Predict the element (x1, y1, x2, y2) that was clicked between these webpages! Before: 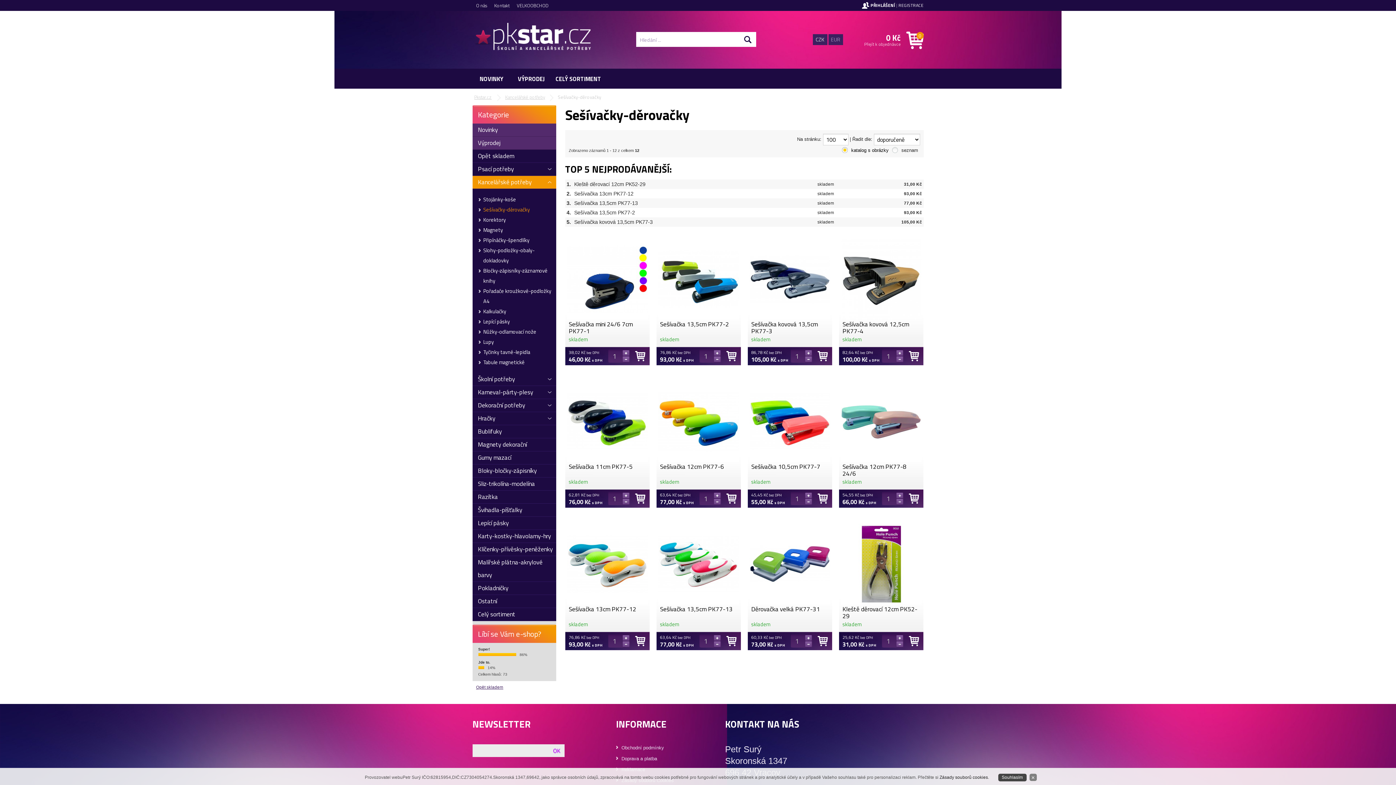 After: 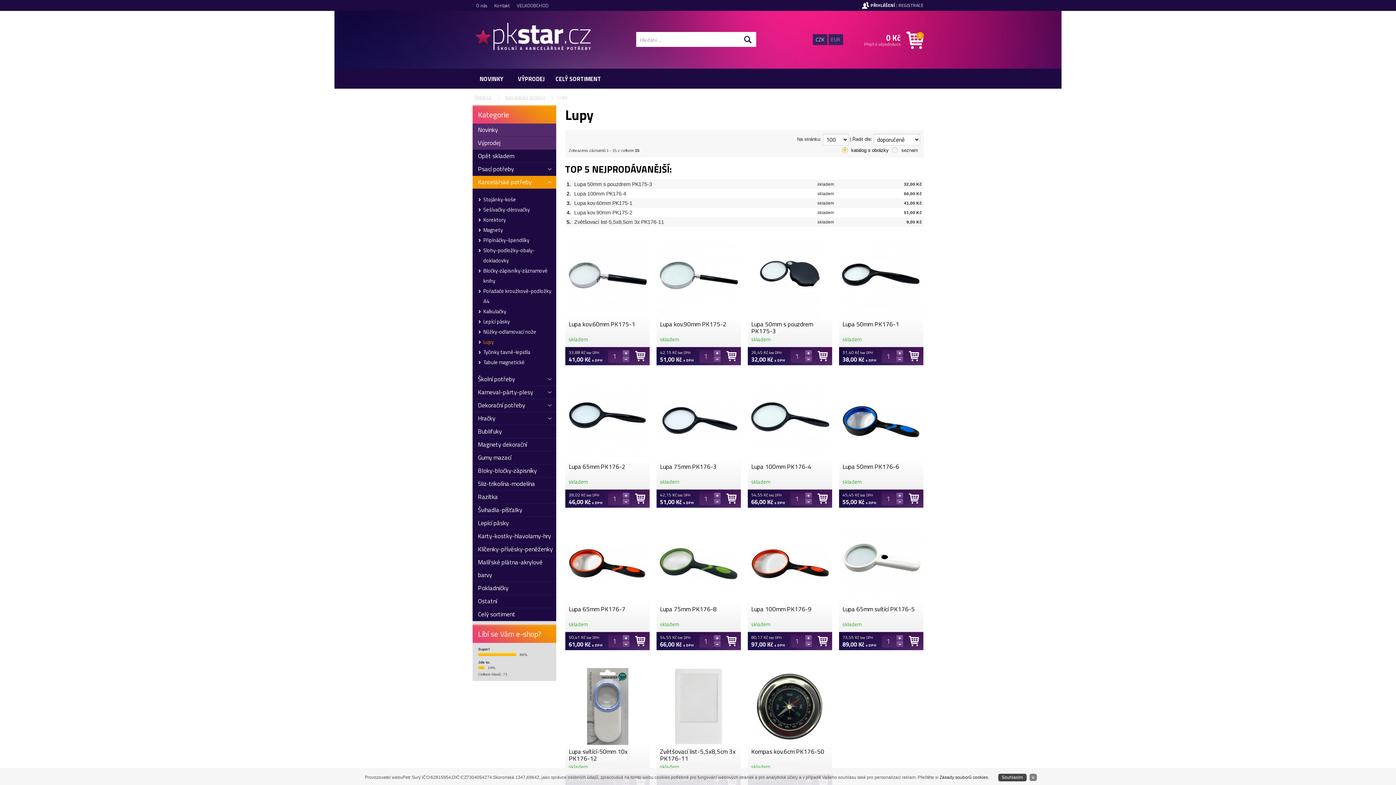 Action: bbox: (472, 337, 556, 347) label: Lupy